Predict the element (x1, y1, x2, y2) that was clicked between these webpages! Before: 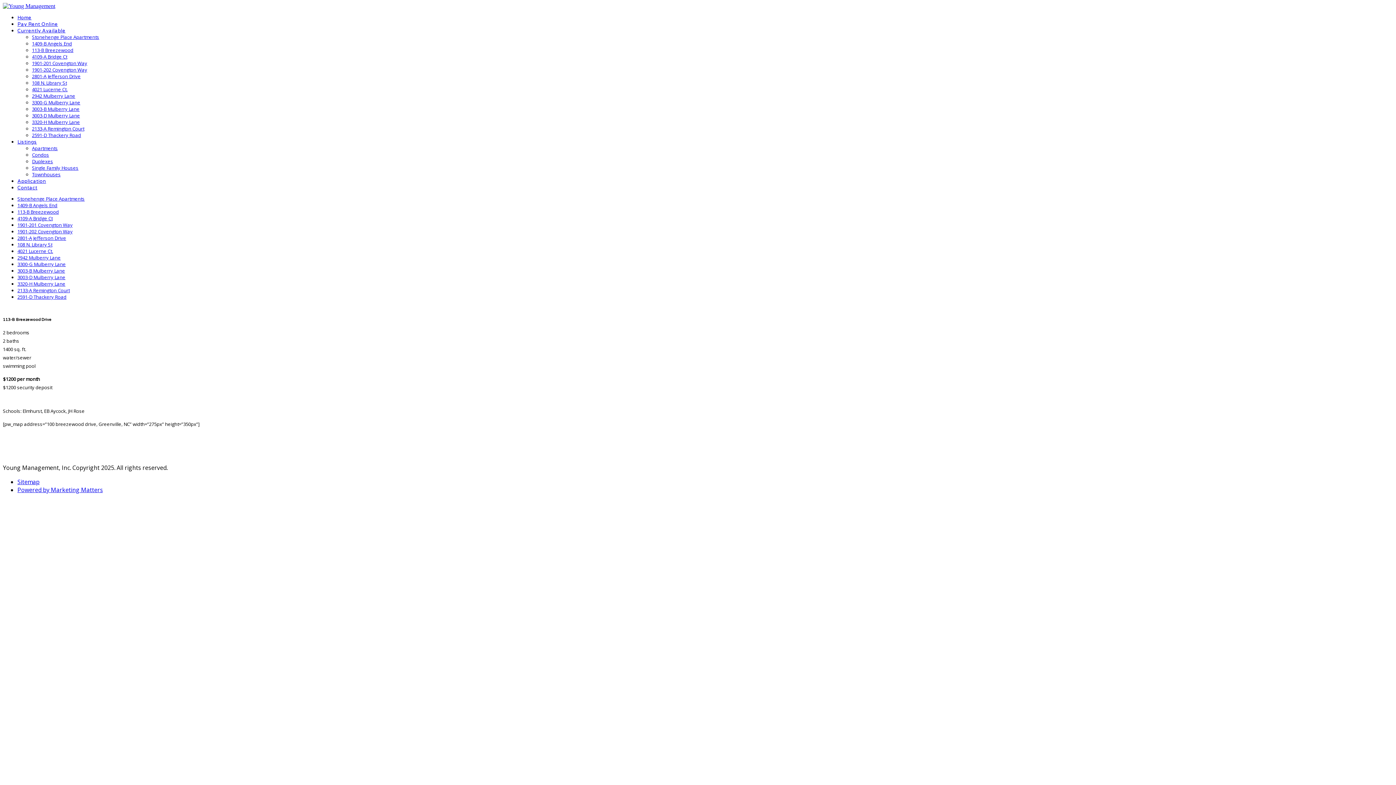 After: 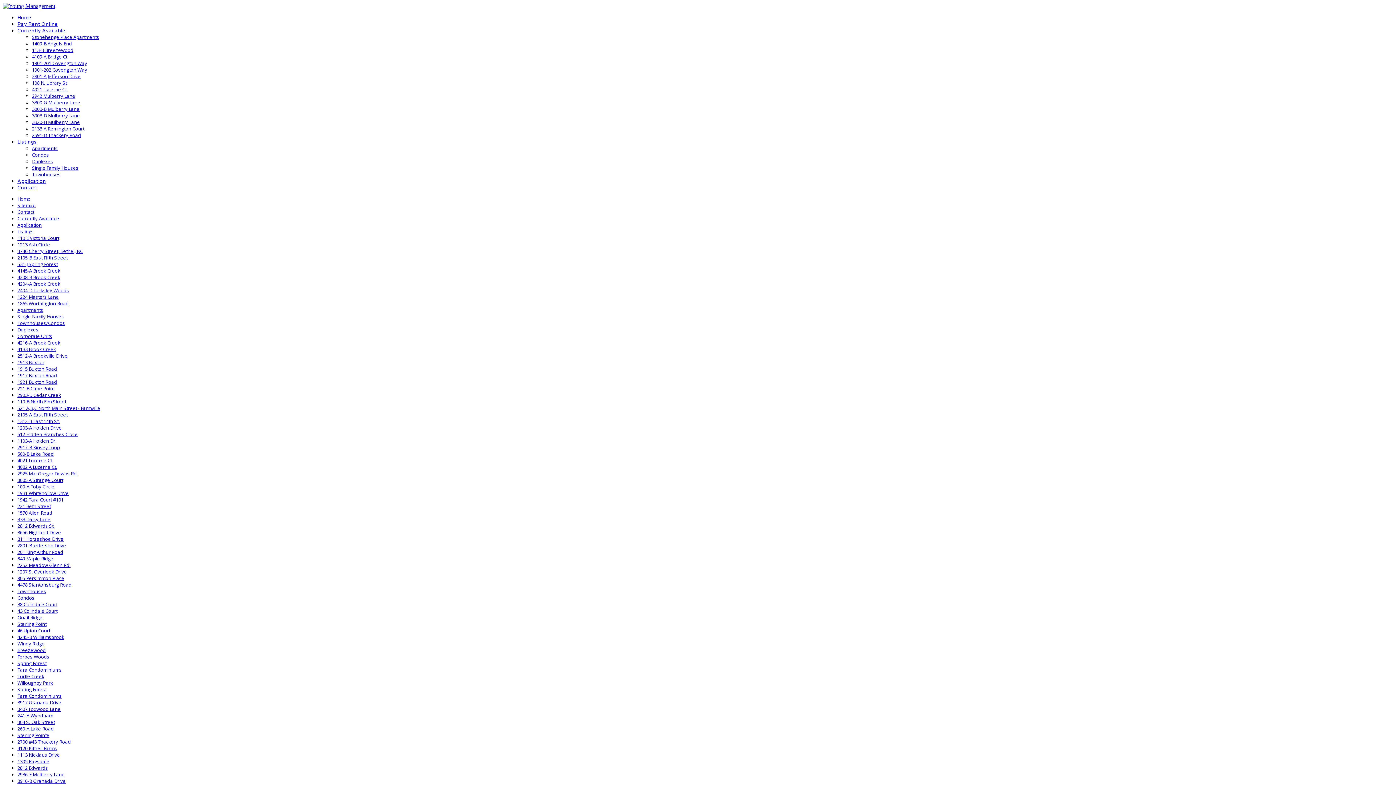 Action: bbox: (17, 478, 39, 486) label: Sitemap